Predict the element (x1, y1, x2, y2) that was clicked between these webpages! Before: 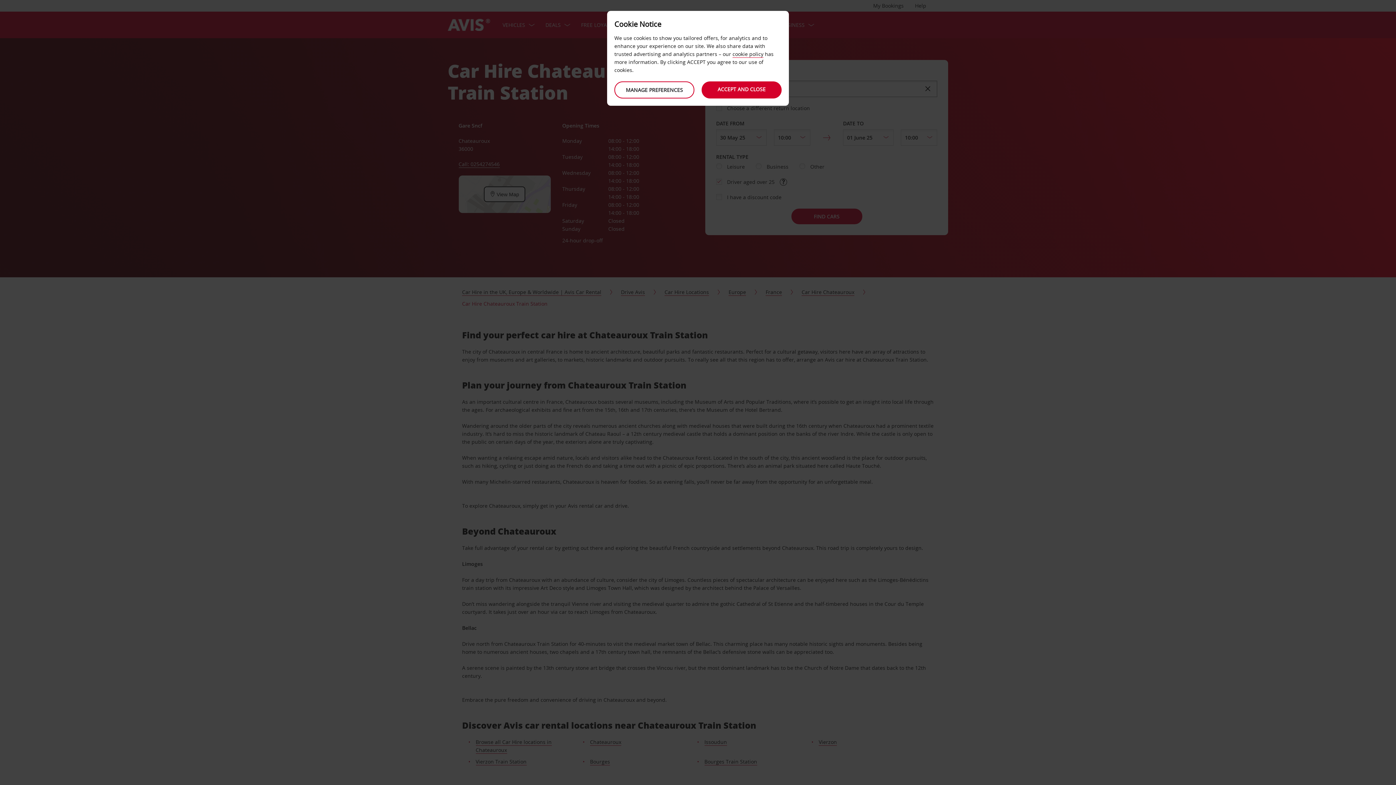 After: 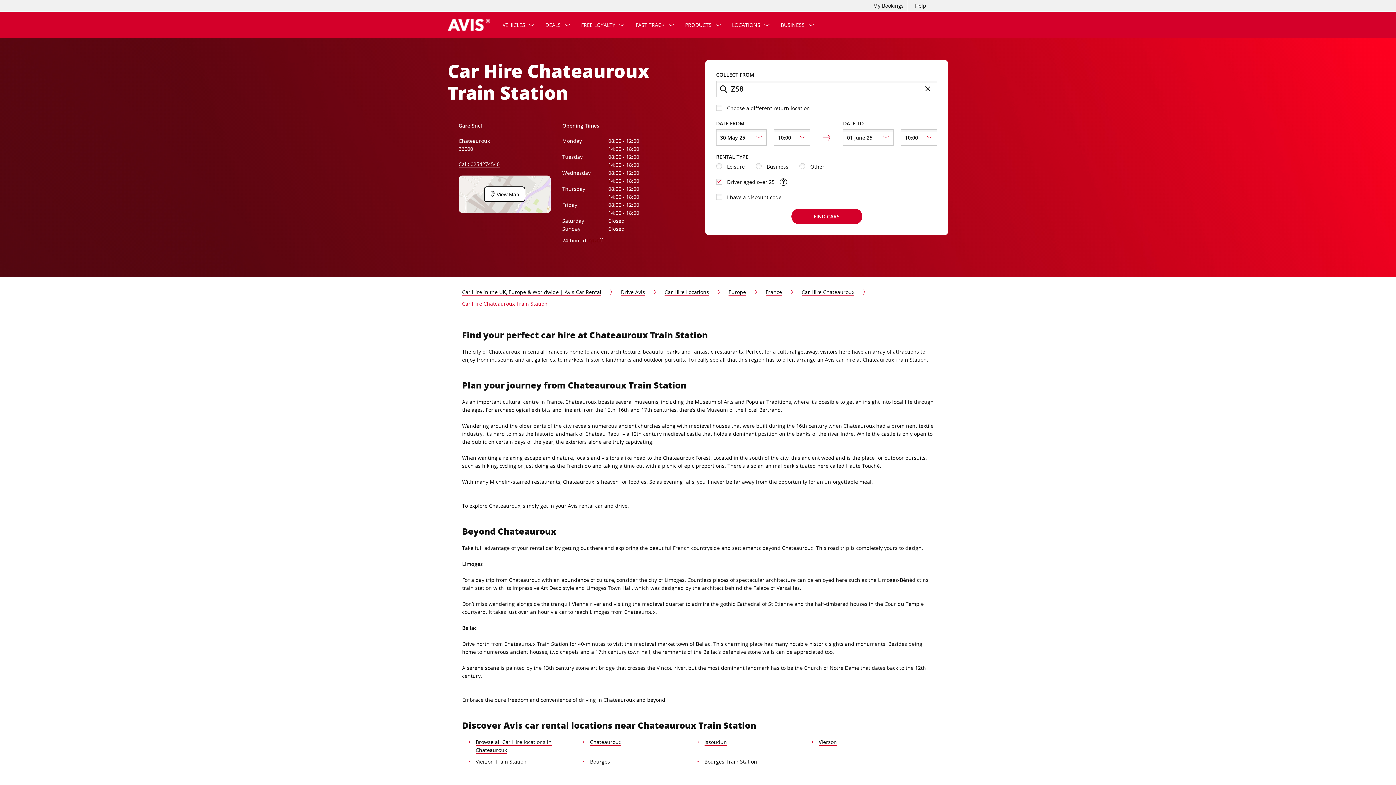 Action: label: ACCEPT AND CLOSE bbox: (701, 81, 781, 98)